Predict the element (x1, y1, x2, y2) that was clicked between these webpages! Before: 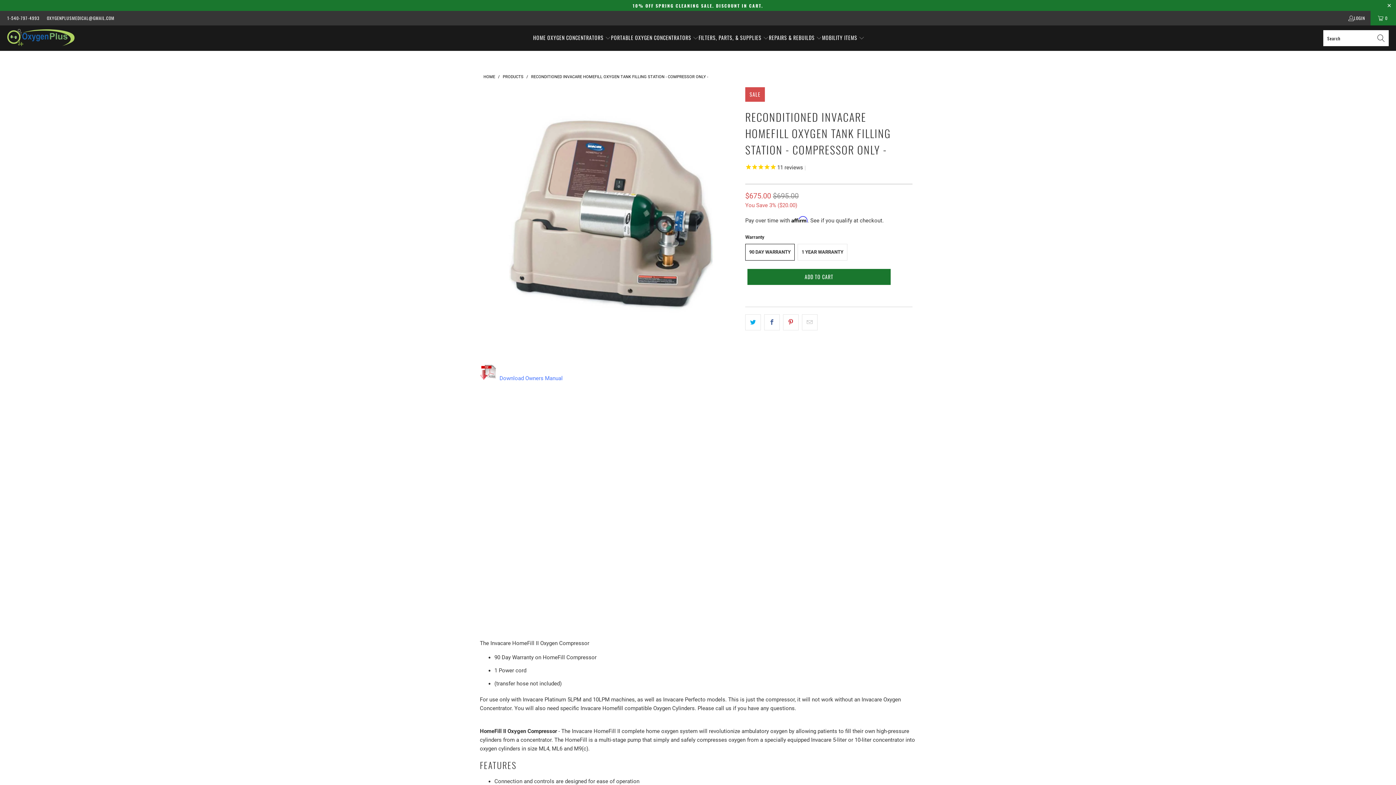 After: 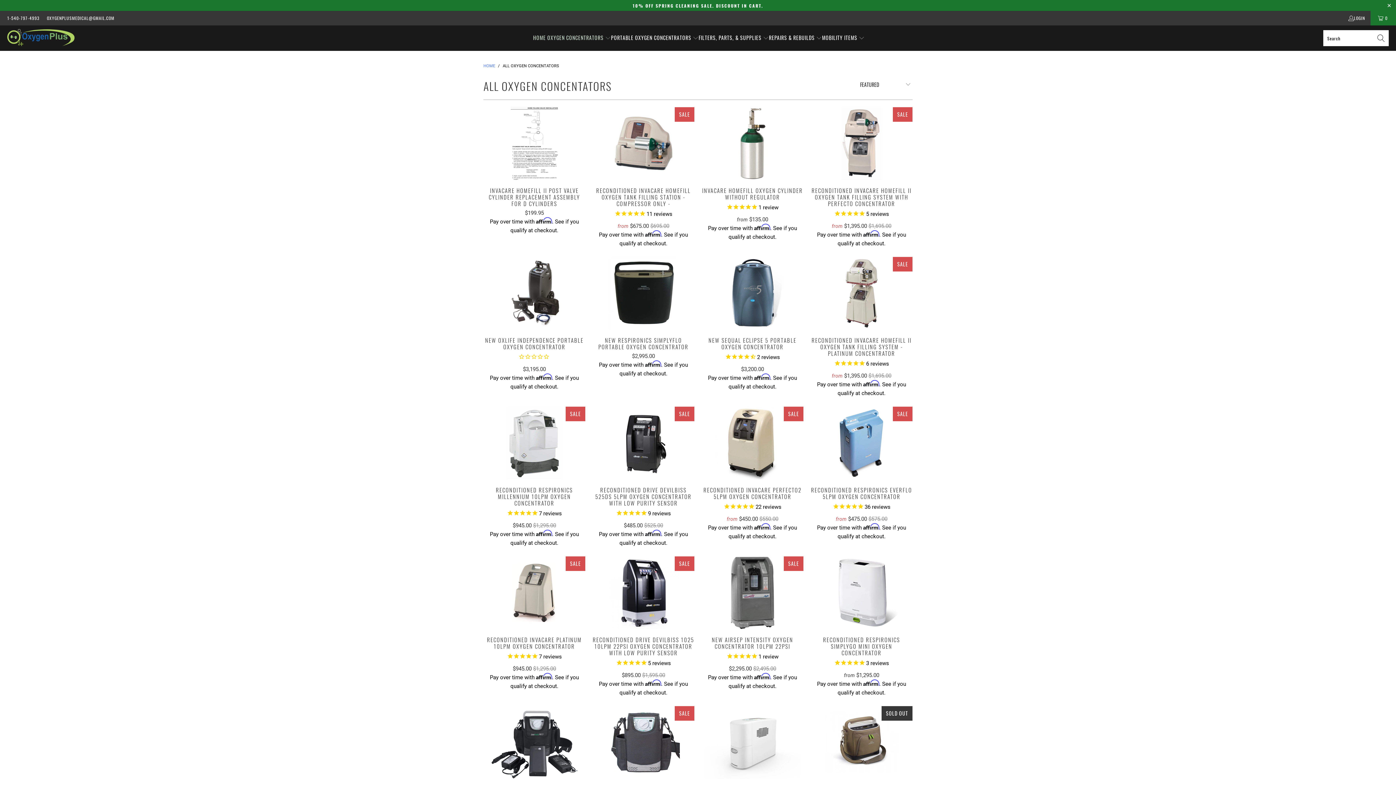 Action: label: HOME OXYGEN CONCENTRATORS  bbox: (533, 29, 611, 47)